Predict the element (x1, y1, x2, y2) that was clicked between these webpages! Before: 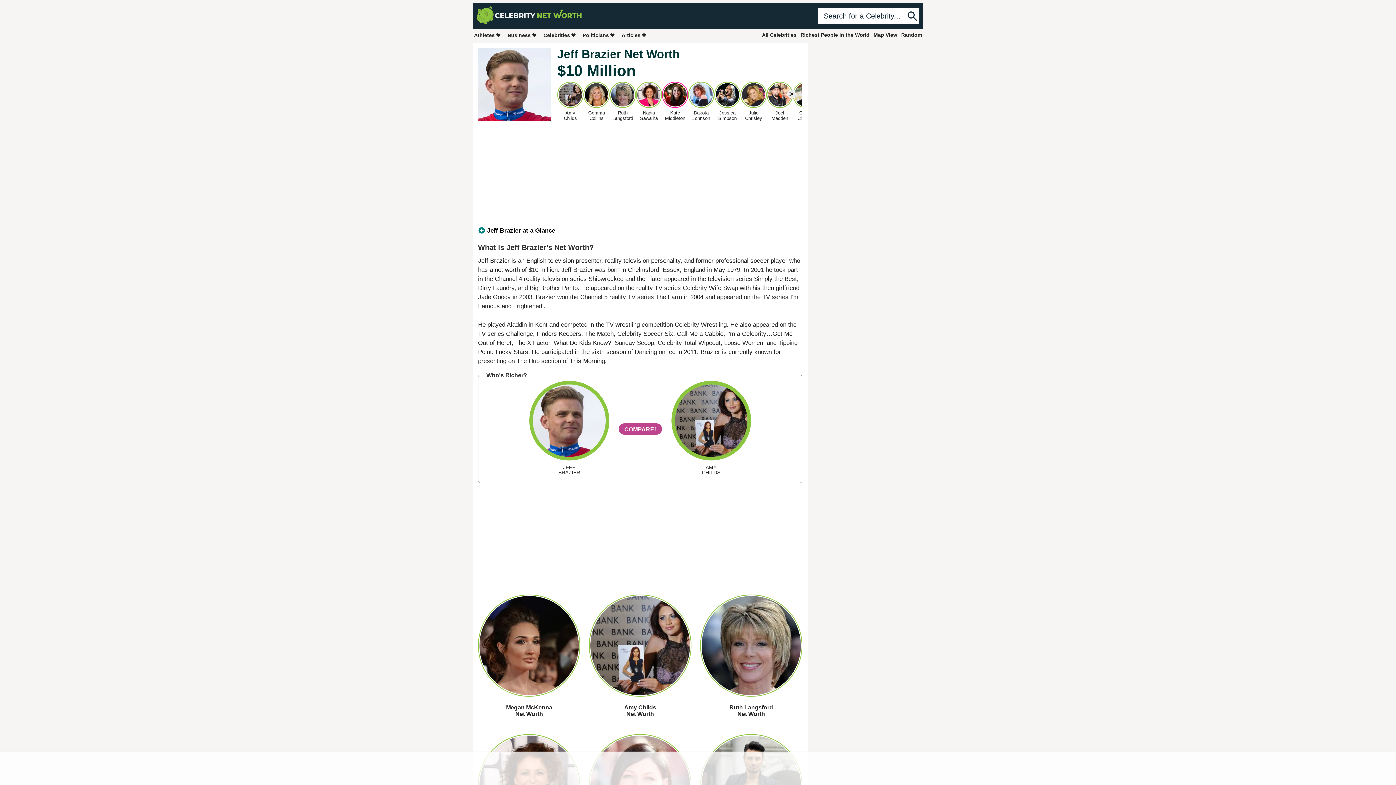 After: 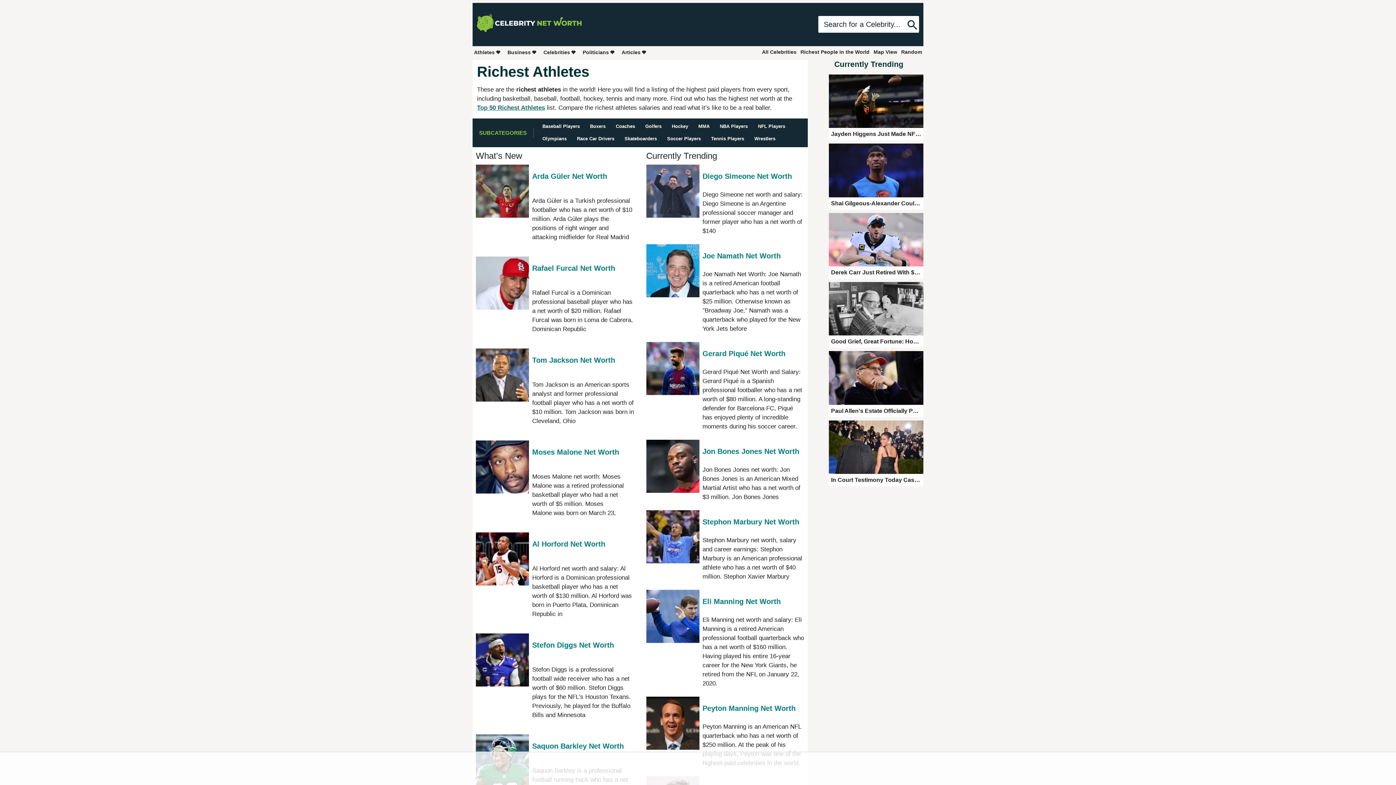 Action: bbox: (472, 30, 502, 39) label: Athletes